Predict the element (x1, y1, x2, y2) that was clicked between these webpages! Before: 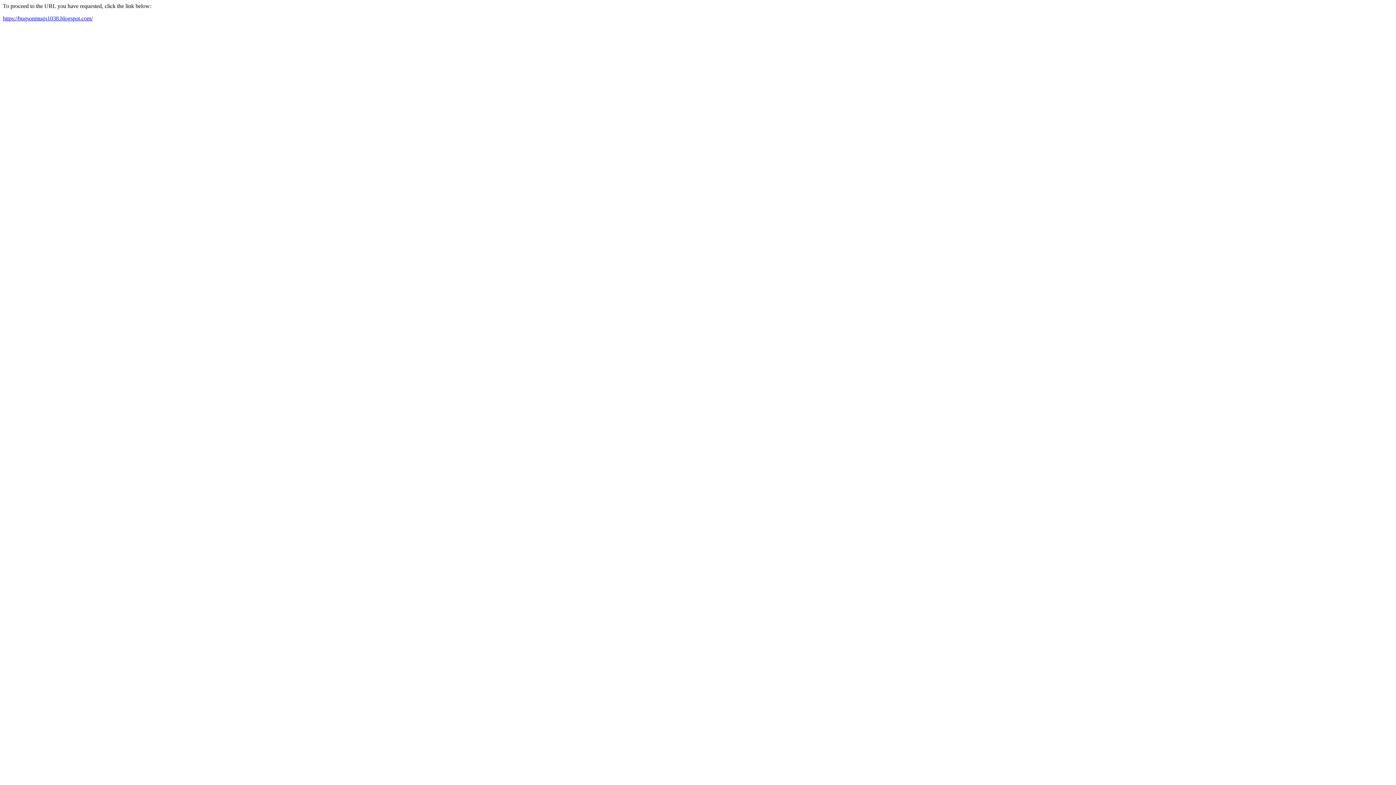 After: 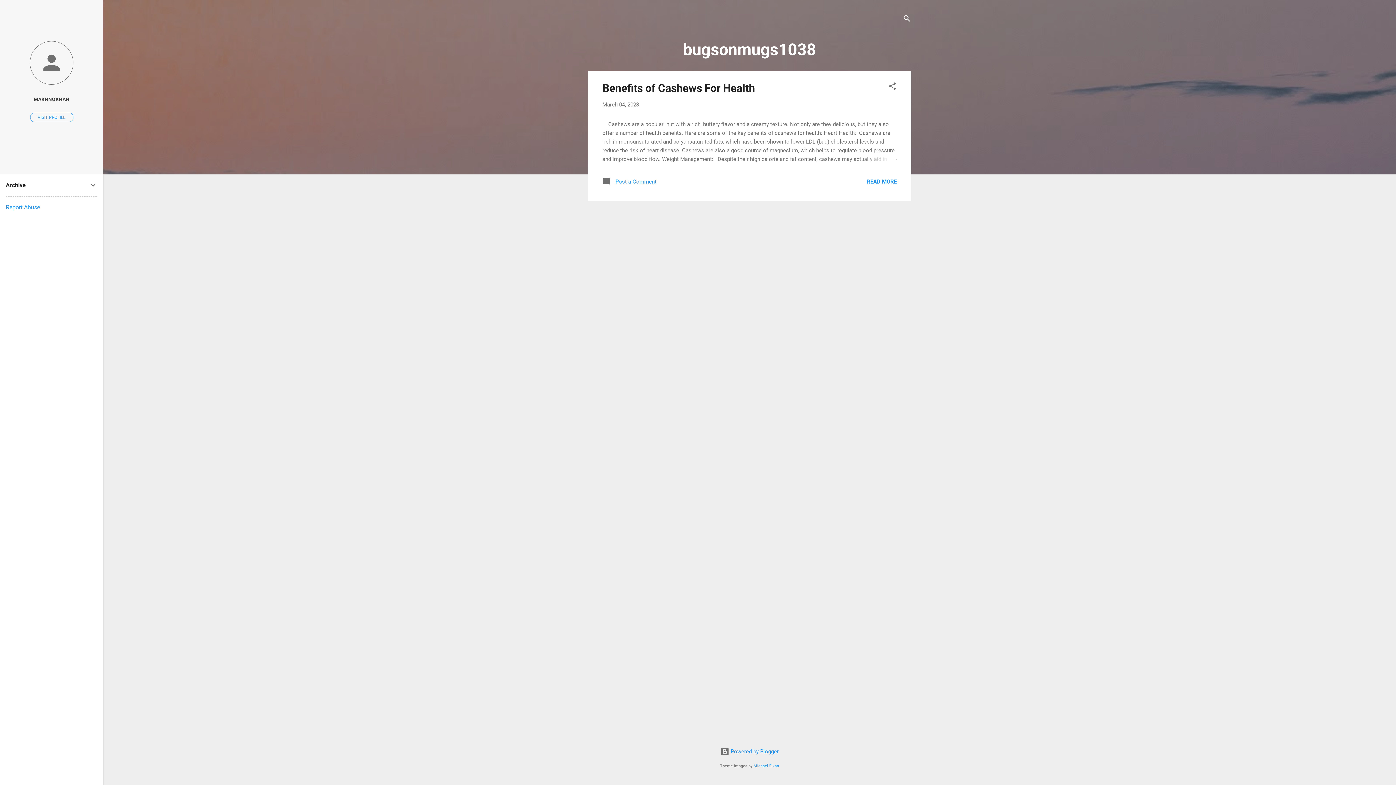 Action: label: https://bugsonmugs1038.blogspot.com/ bbox: (2, 15, 92, 21)